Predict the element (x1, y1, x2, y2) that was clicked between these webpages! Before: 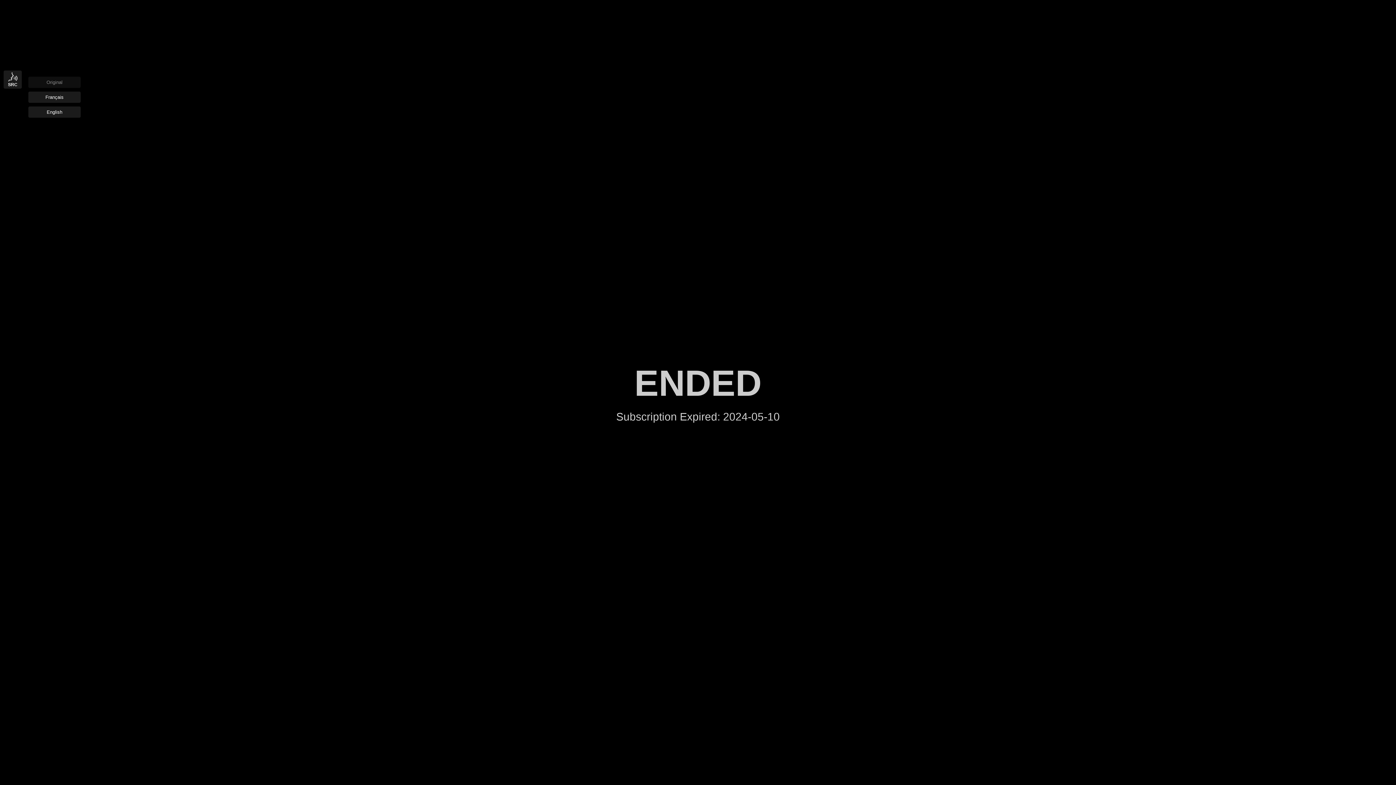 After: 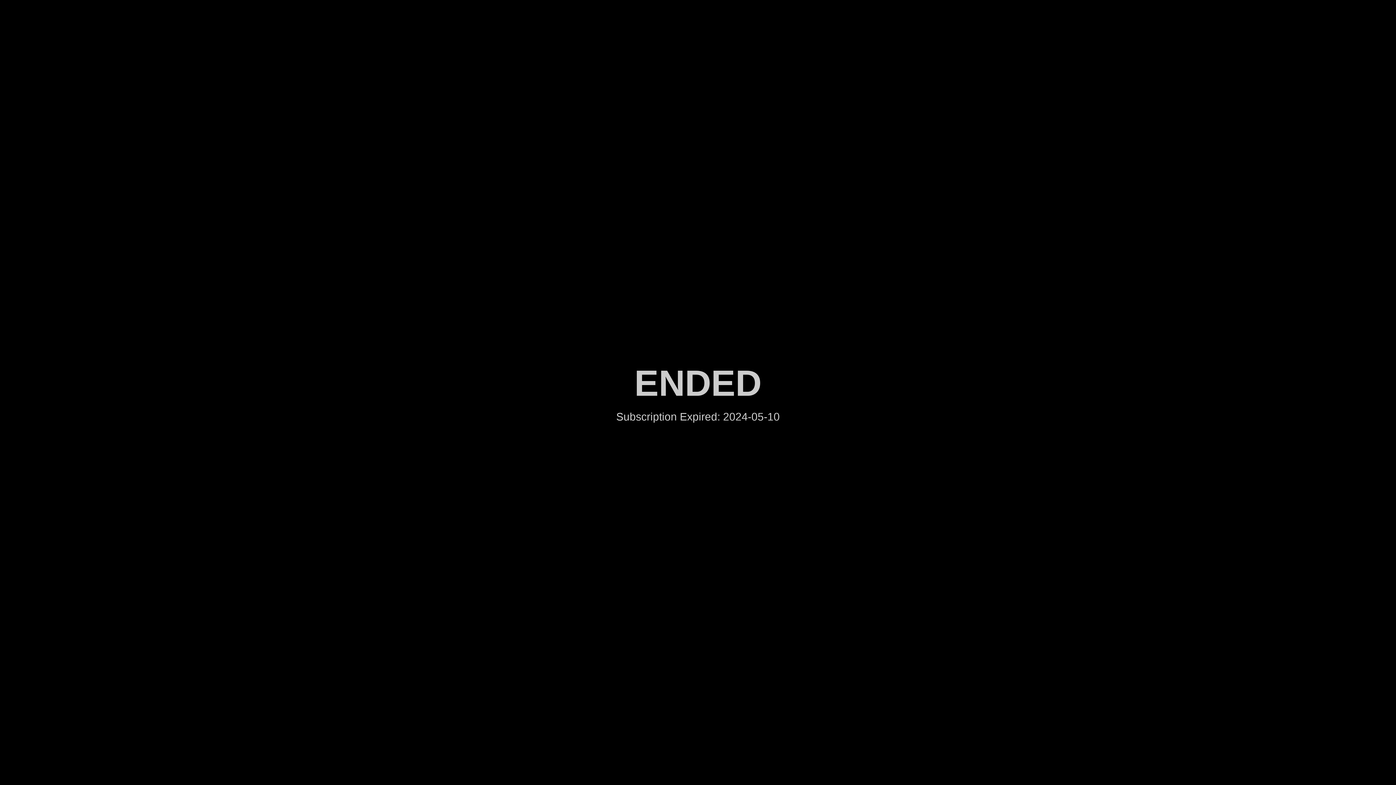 Action: bbox: (3, 70, 21, 88) label: SRC